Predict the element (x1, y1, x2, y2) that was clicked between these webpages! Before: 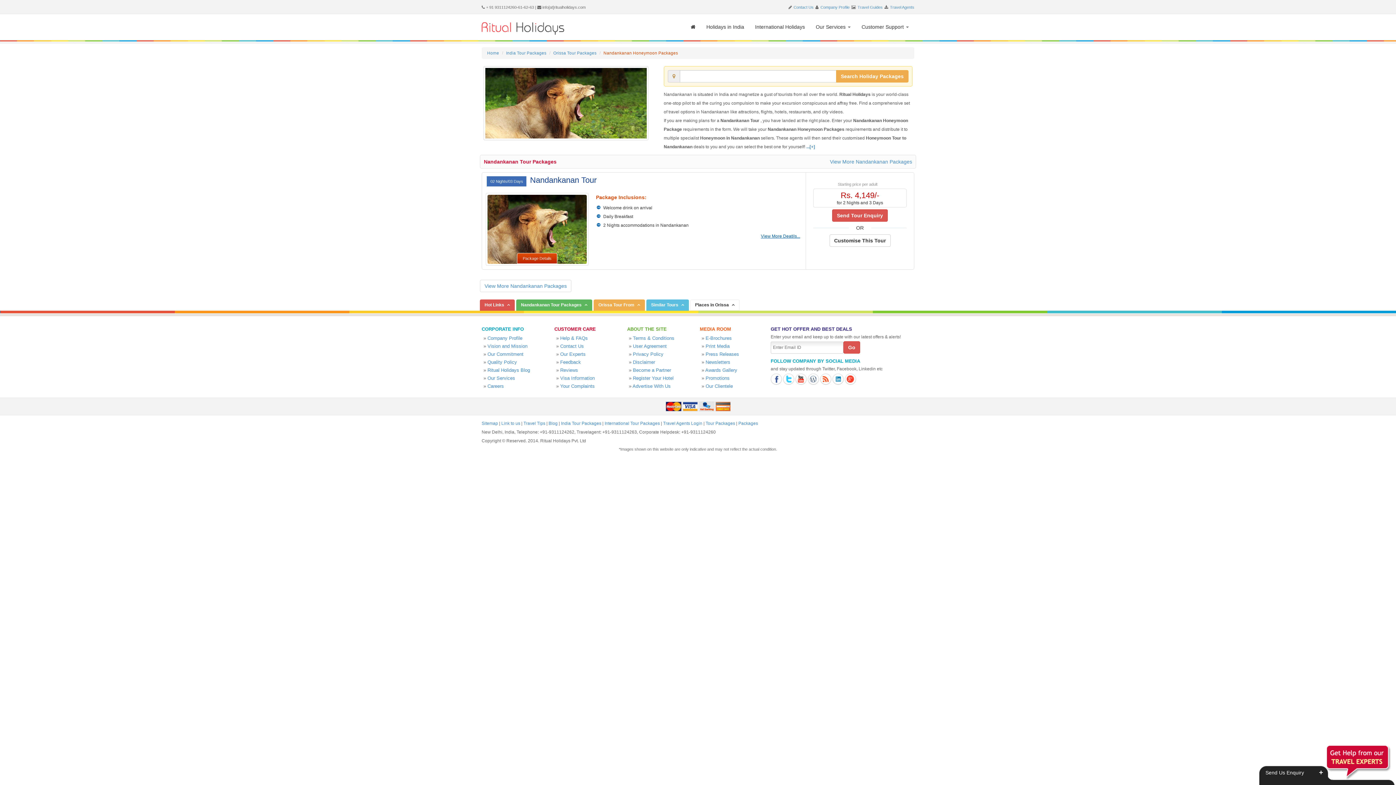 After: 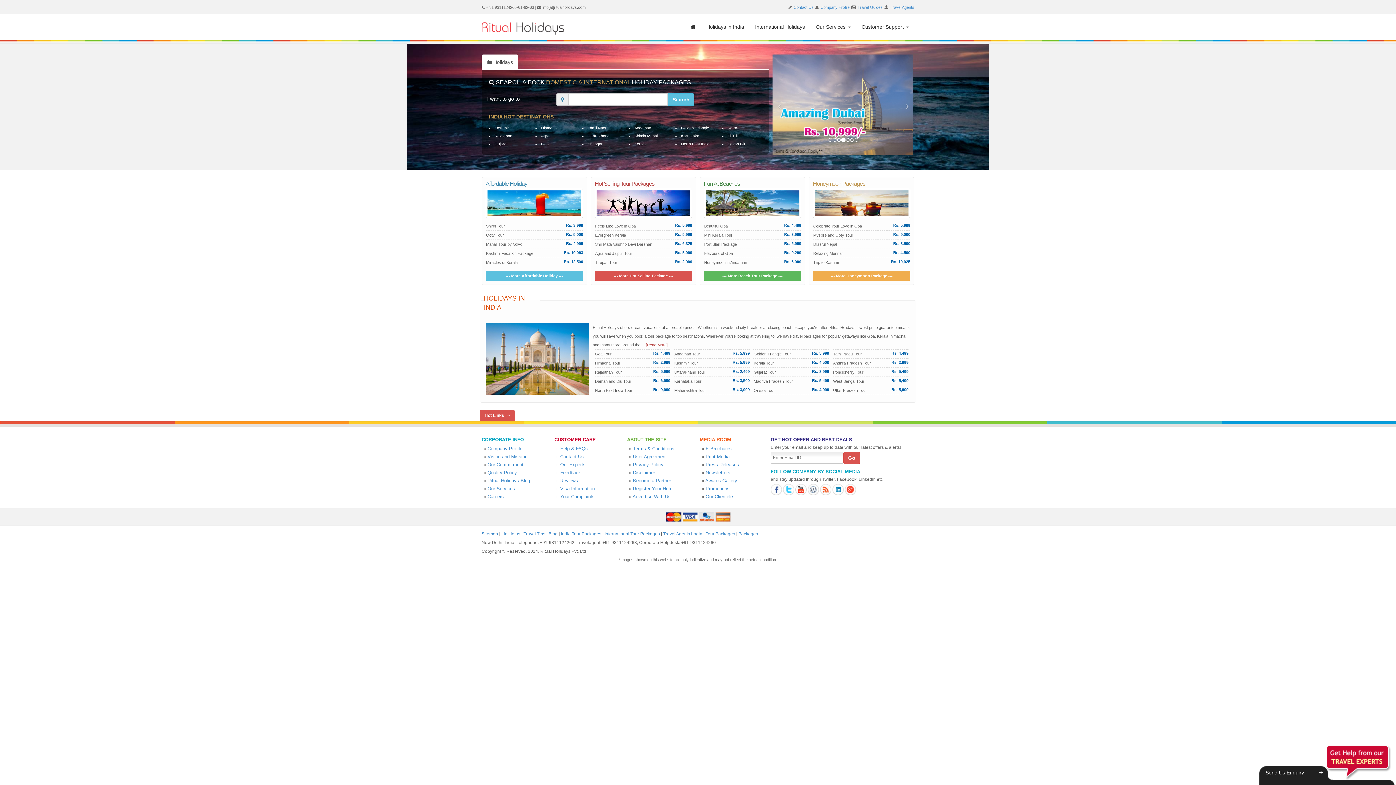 Action: label: Holidays in India bbox: (701, 17, 749, 36)